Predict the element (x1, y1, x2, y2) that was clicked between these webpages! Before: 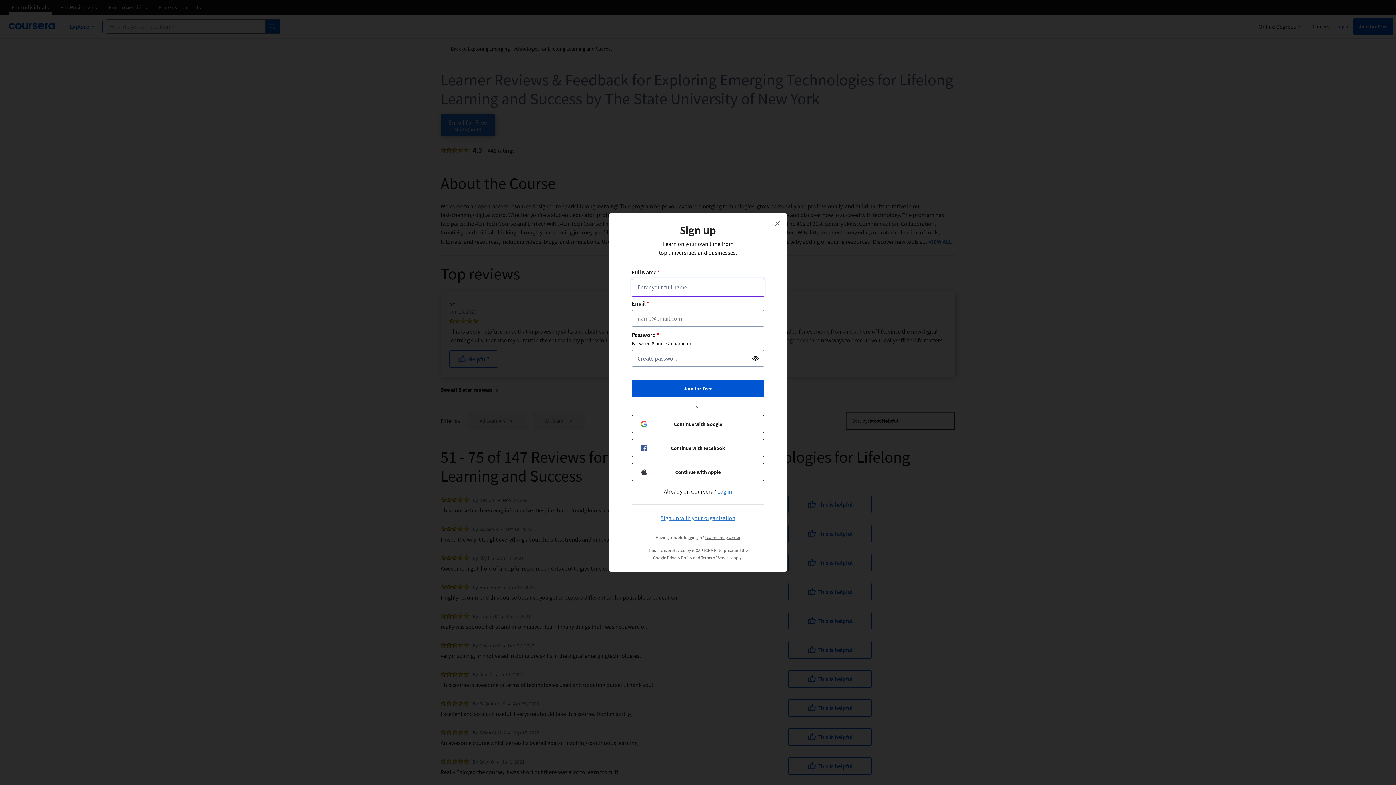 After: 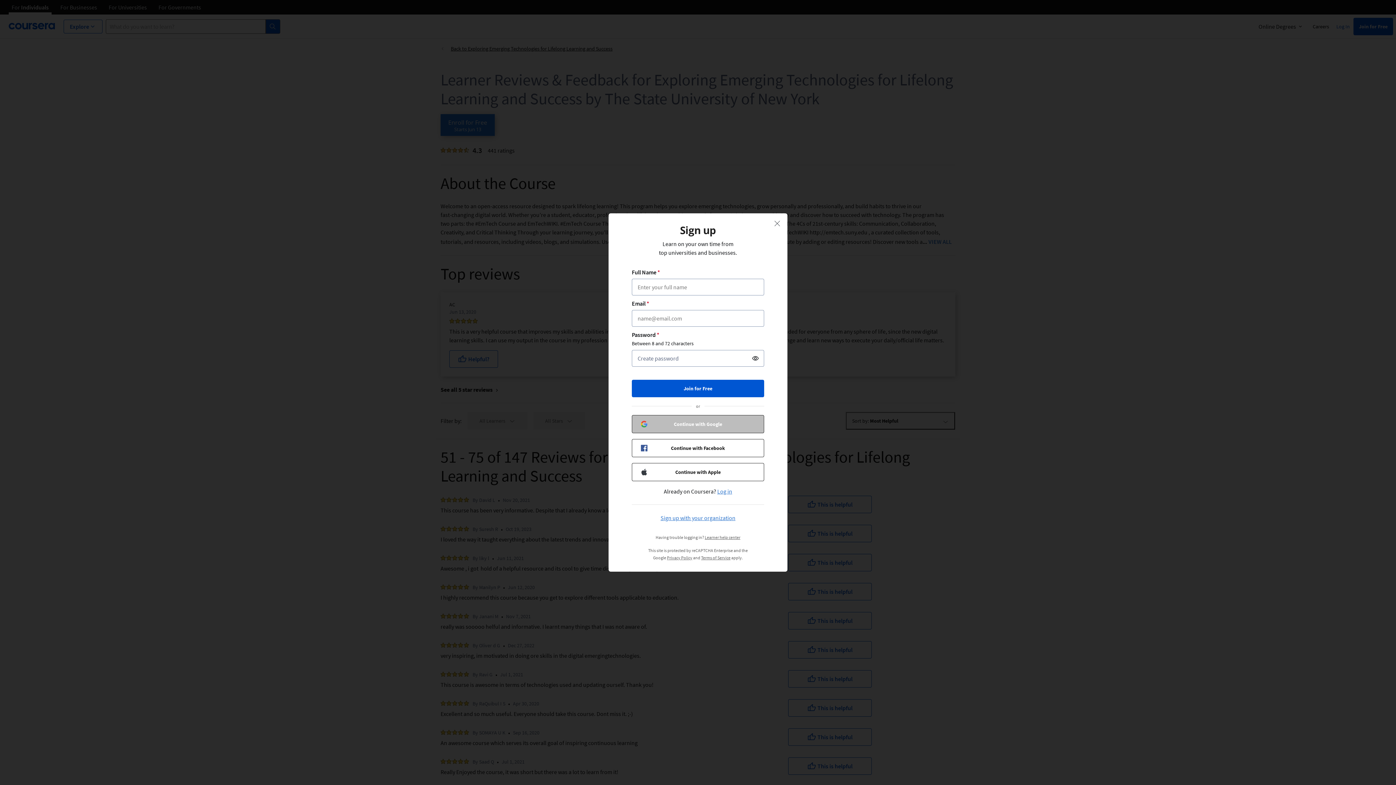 Action: label: Continue with Google bbox: (632, 415, 764, 433)